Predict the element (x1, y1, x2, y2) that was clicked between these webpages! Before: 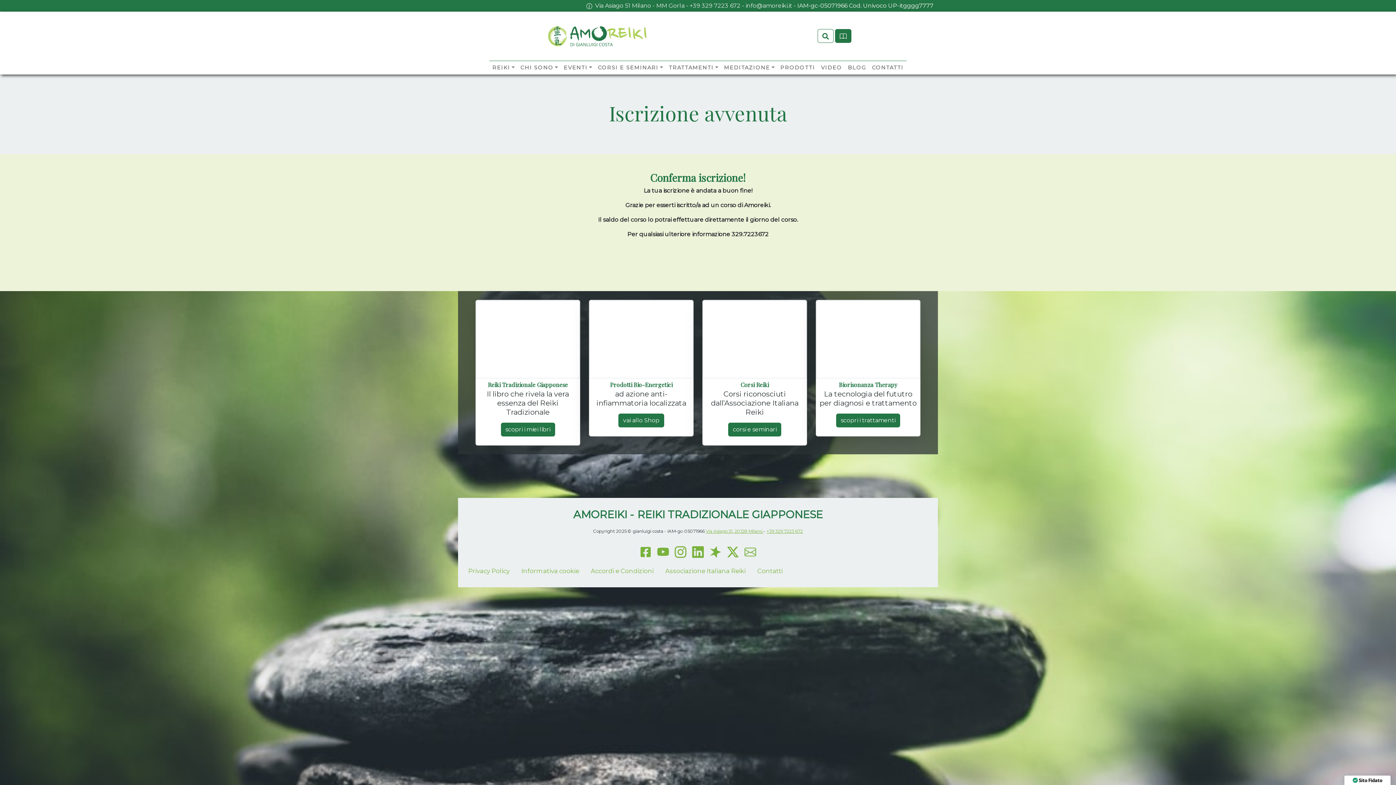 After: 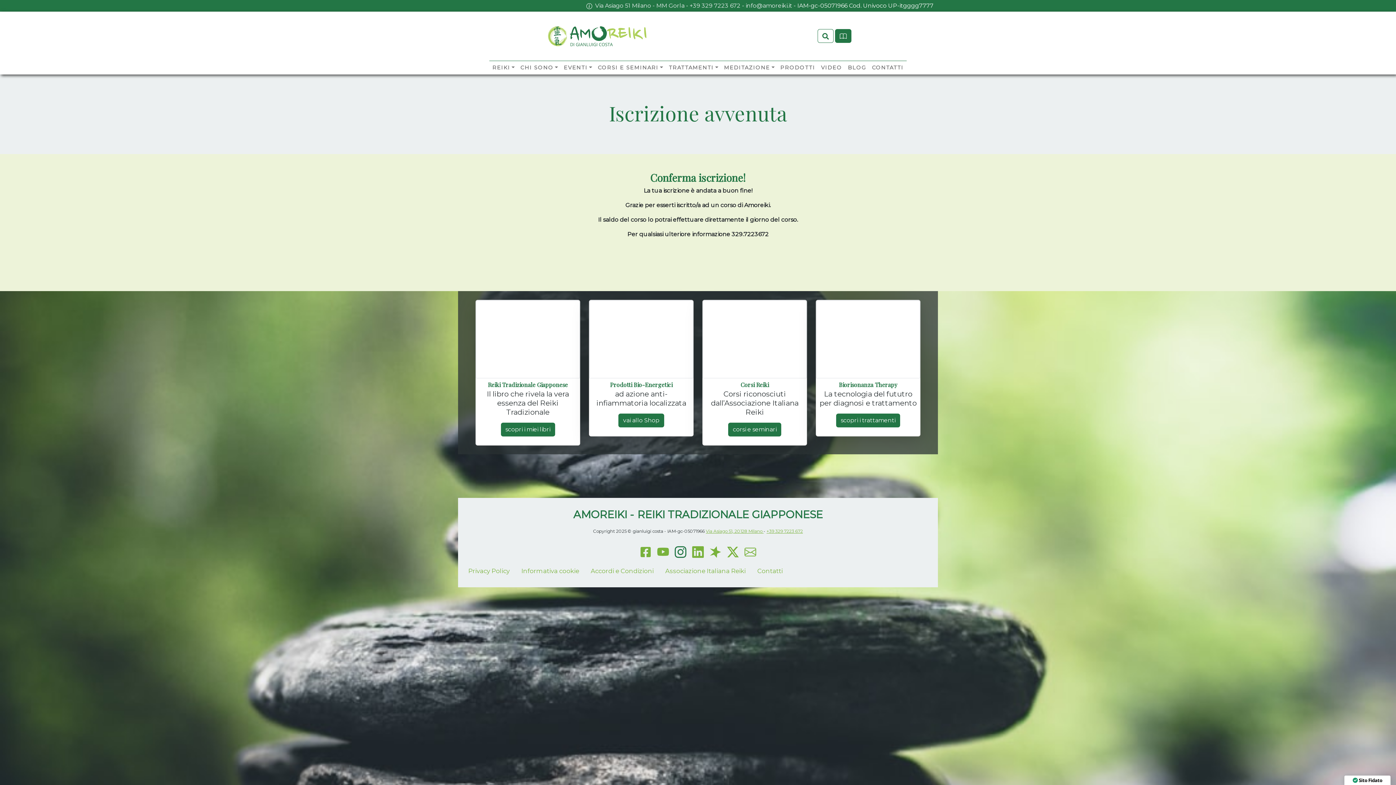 Action: bbox: (674, 548, 686, 555)